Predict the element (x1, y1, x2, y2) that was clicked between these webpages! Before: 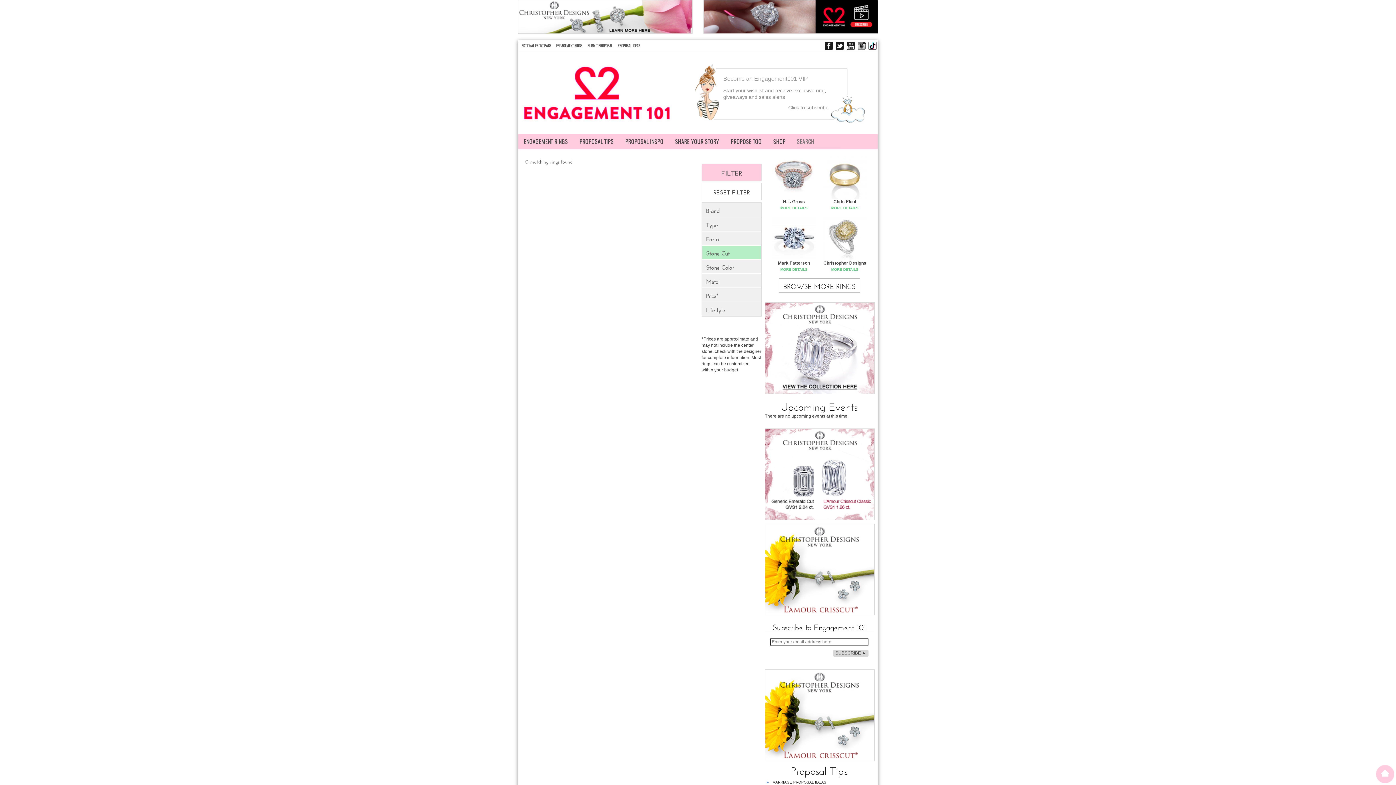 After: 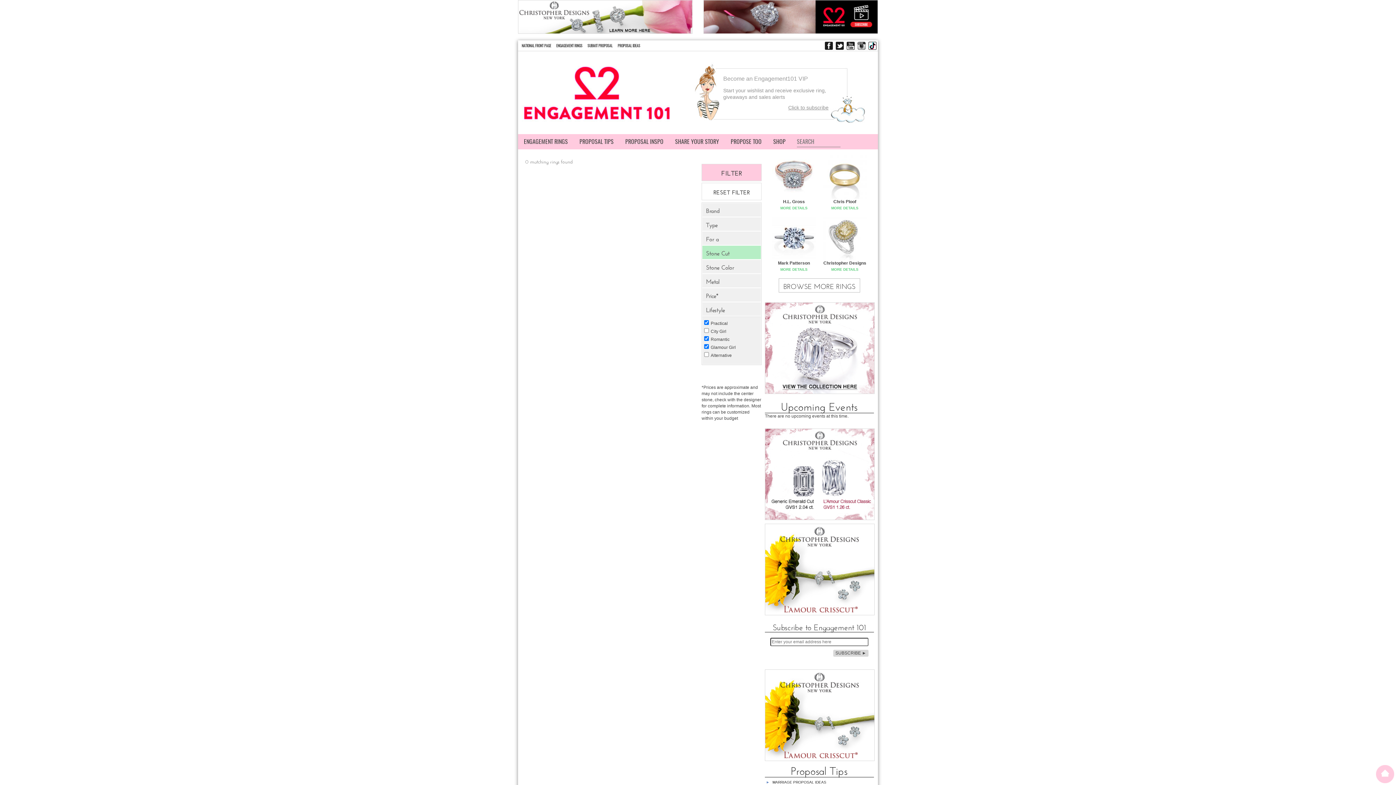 Action: label: Lifestyle bbox: (706, 306, 757, 312)